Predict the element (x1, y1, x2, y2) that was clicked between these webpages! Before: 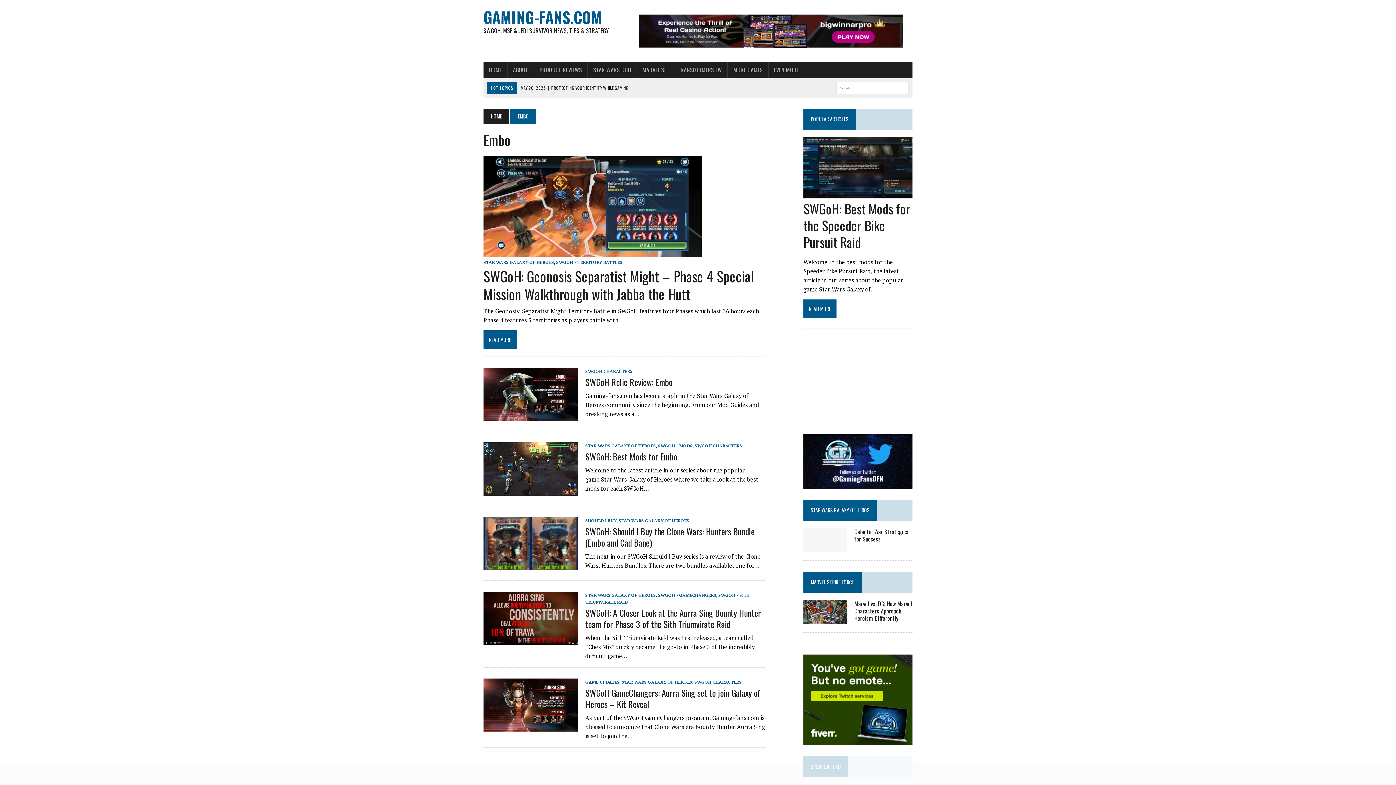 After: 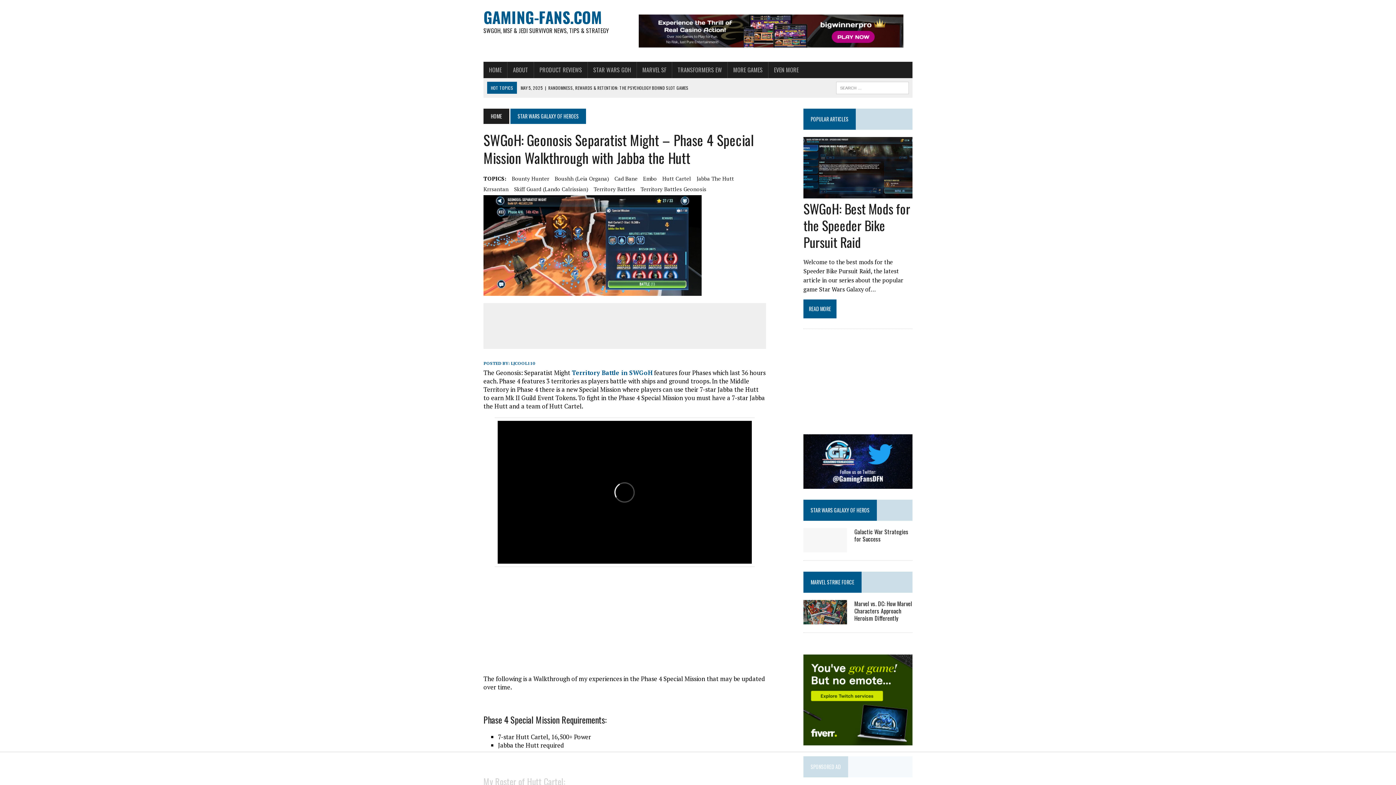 Action: bbox: (483, 266, 753, 304) label: SWGoH: Geonosis Separatist Might – Phase 4 Special Mission Walkthrough with Jabba the Hutt